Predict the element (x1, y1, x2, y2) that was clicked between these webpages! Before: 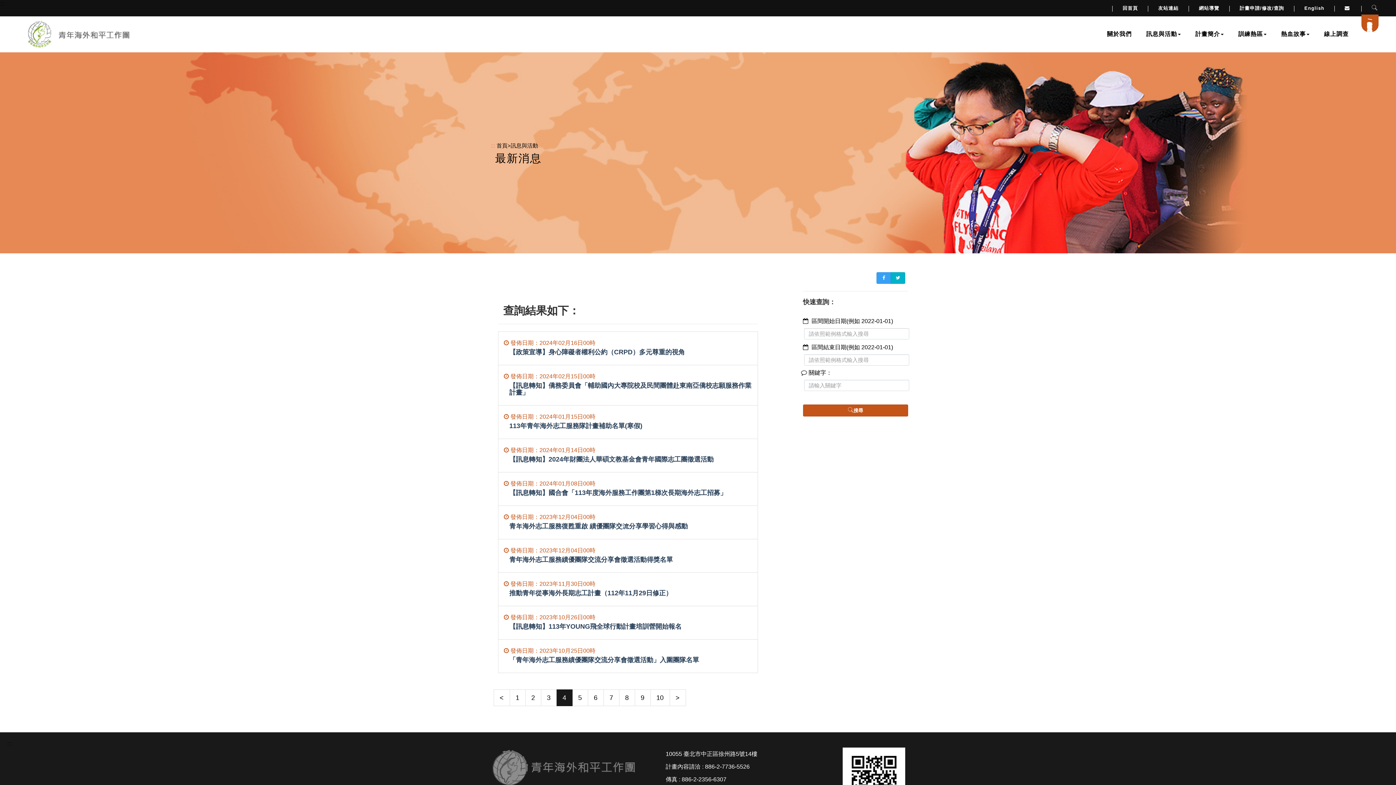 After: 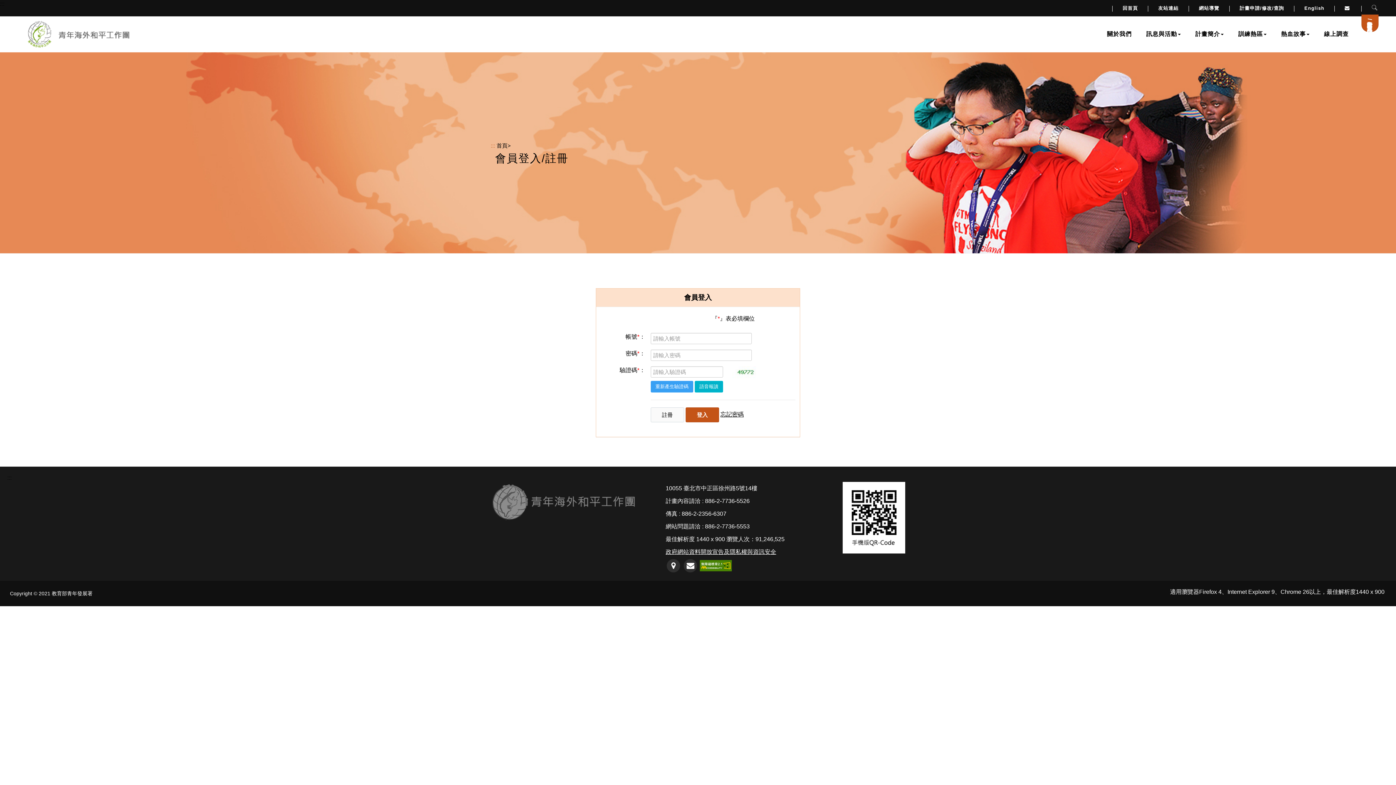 Action: bbox: (1232, 0, 1291, 16) label: 連至計畫申請/修改/查詢頁面